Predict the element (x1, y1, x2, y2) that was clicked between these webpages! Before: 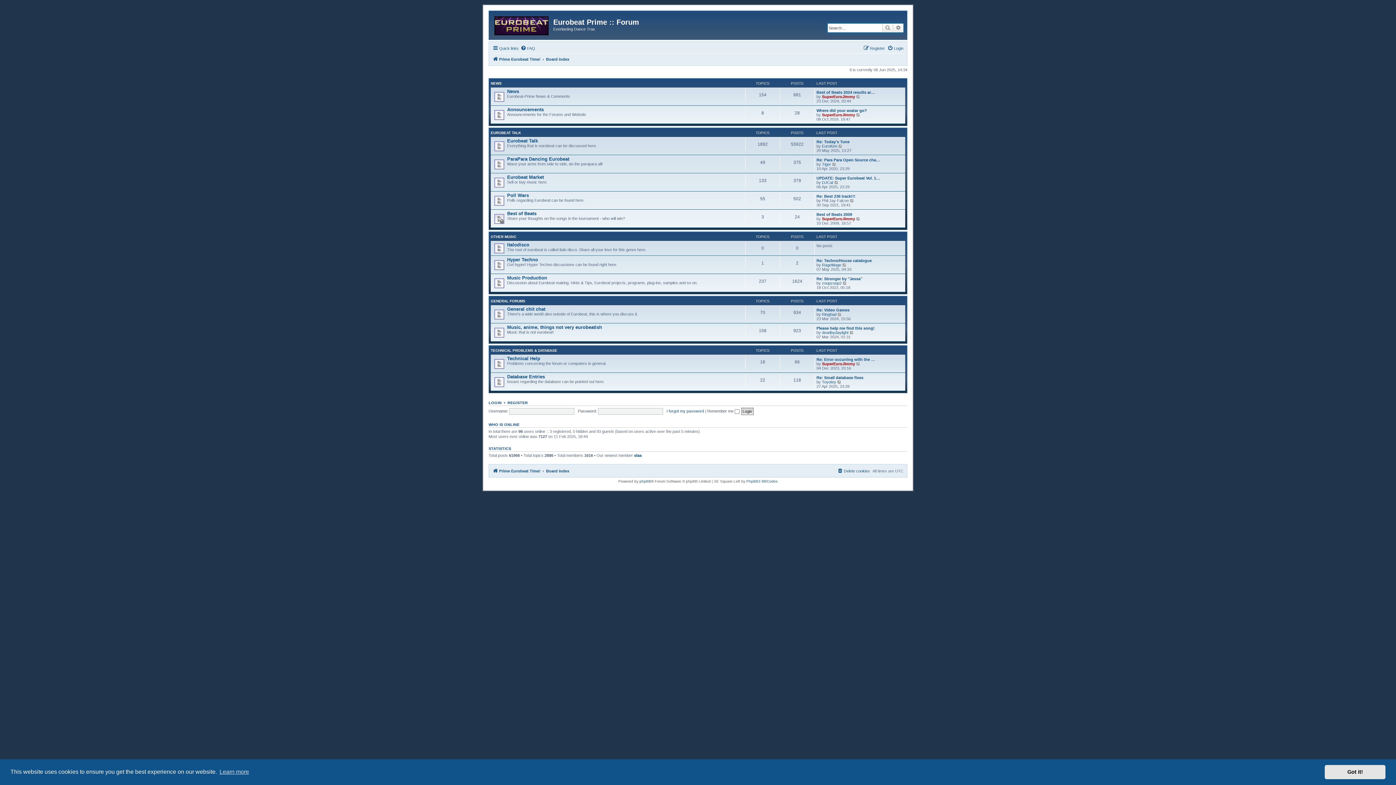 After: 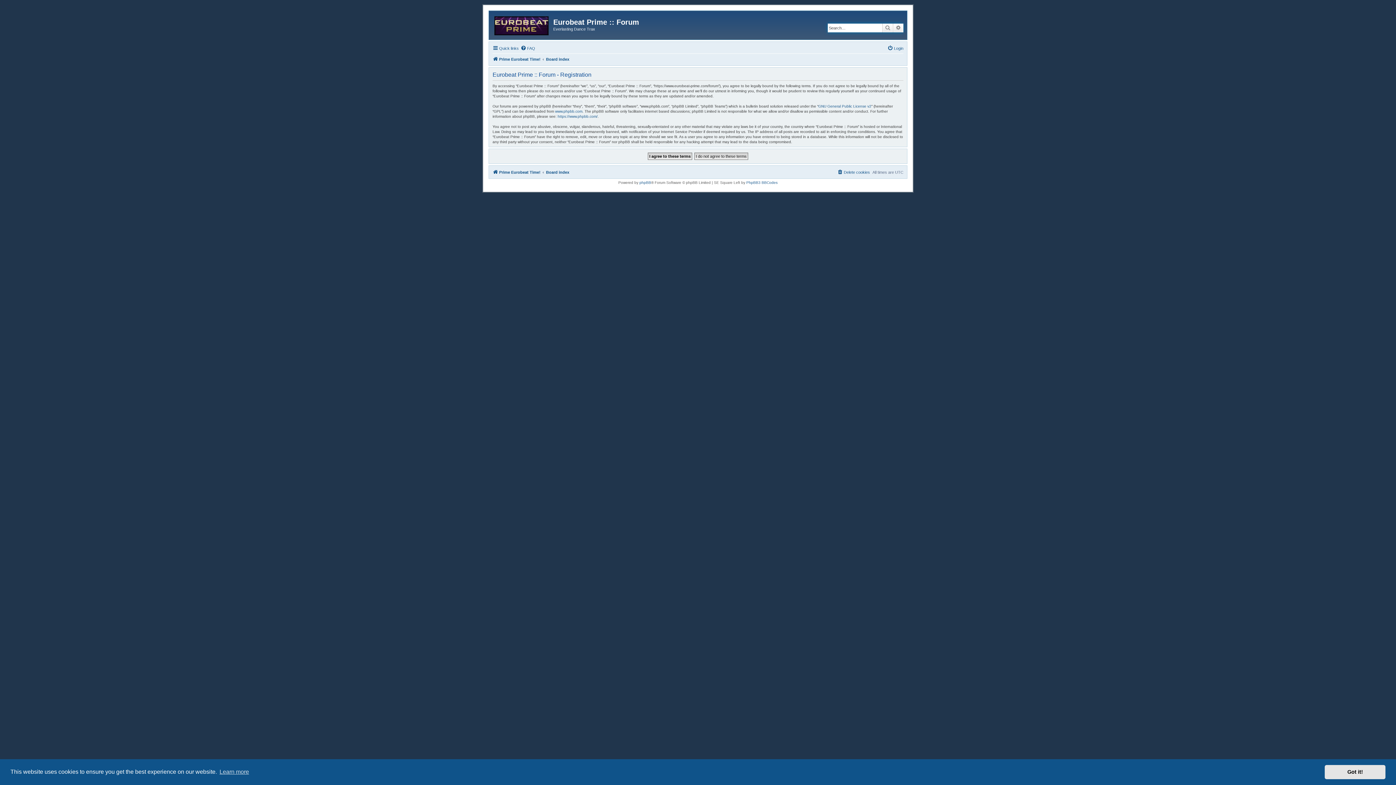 Action: label: REGISTER bbox: (507, 400, 528, 405)